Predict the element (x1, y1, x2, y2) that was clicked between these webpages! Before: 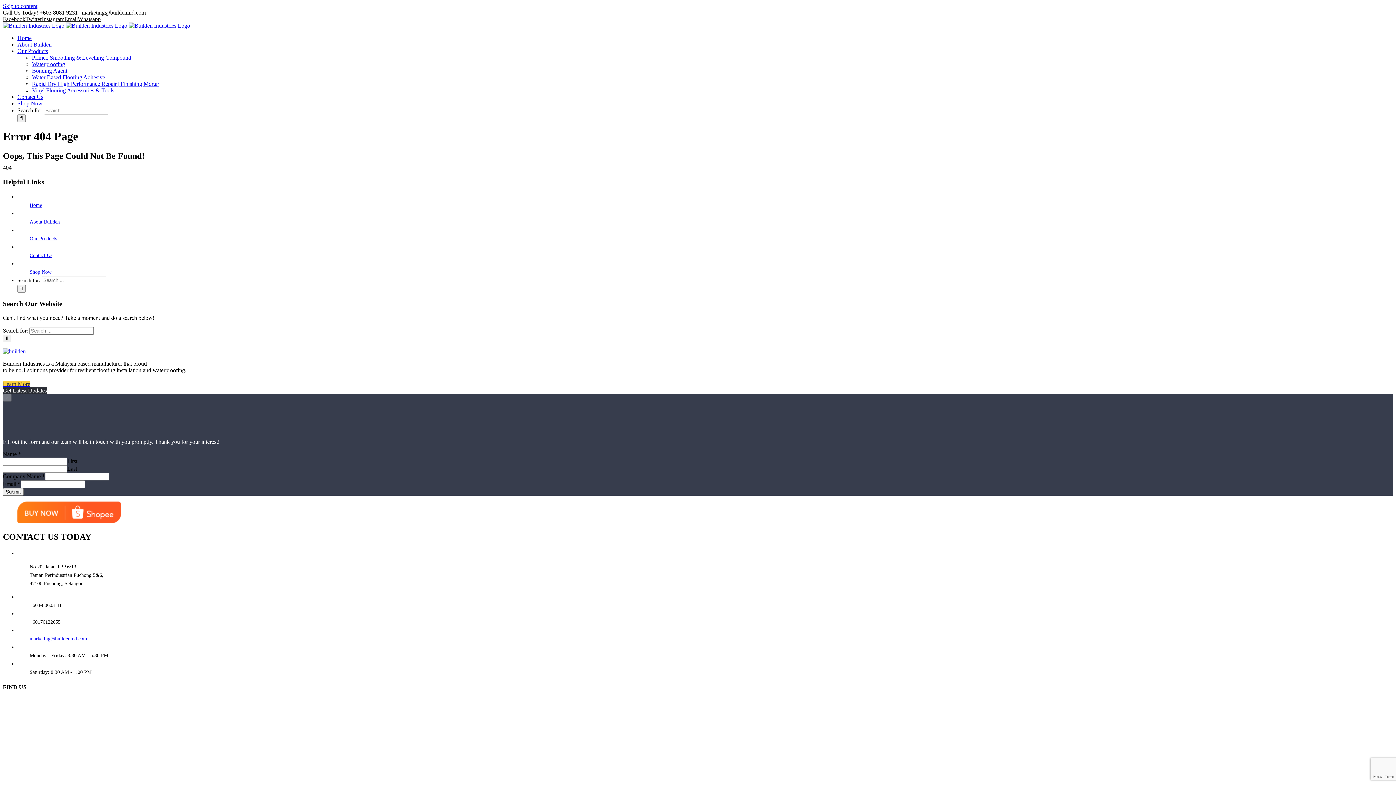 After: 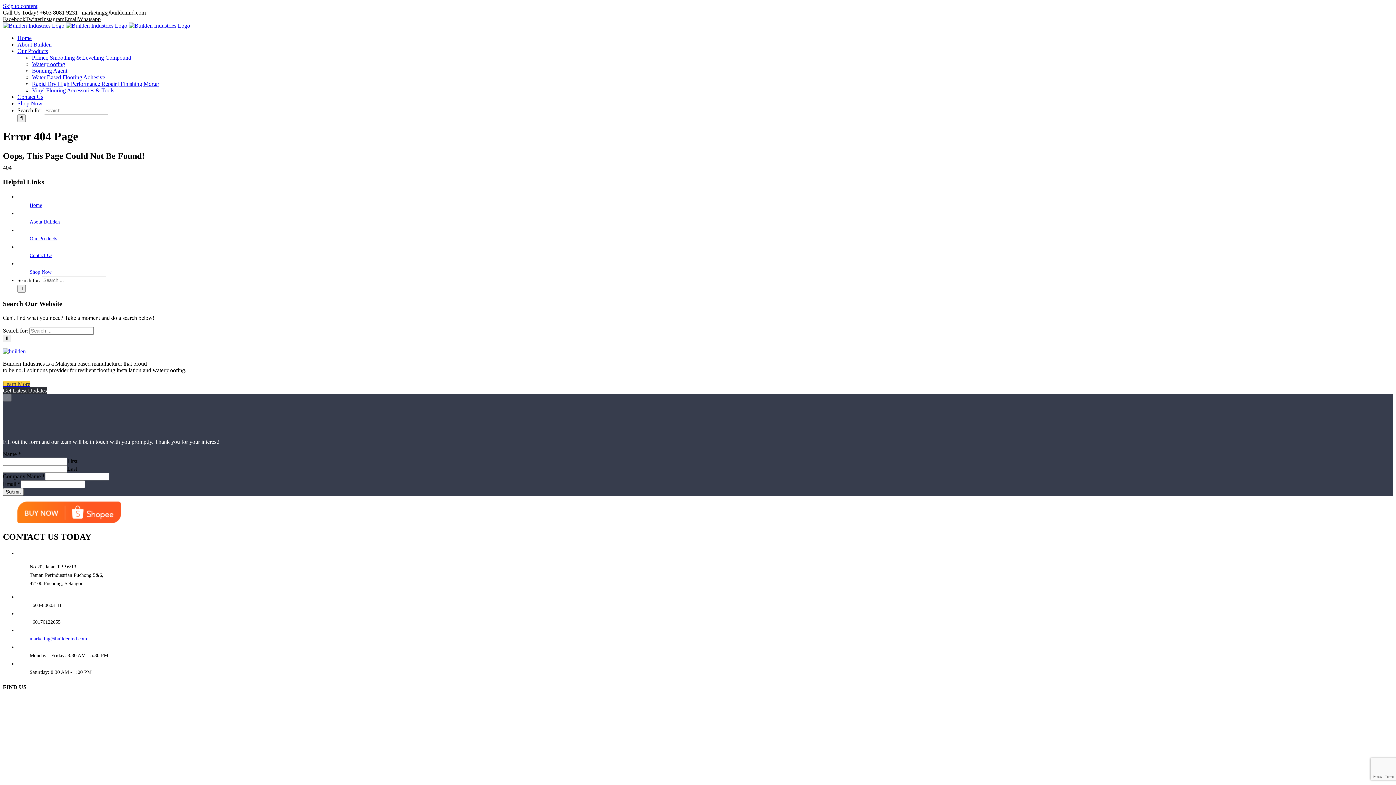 Action: label: Twitter bbox: (25, 16, 41, 22)